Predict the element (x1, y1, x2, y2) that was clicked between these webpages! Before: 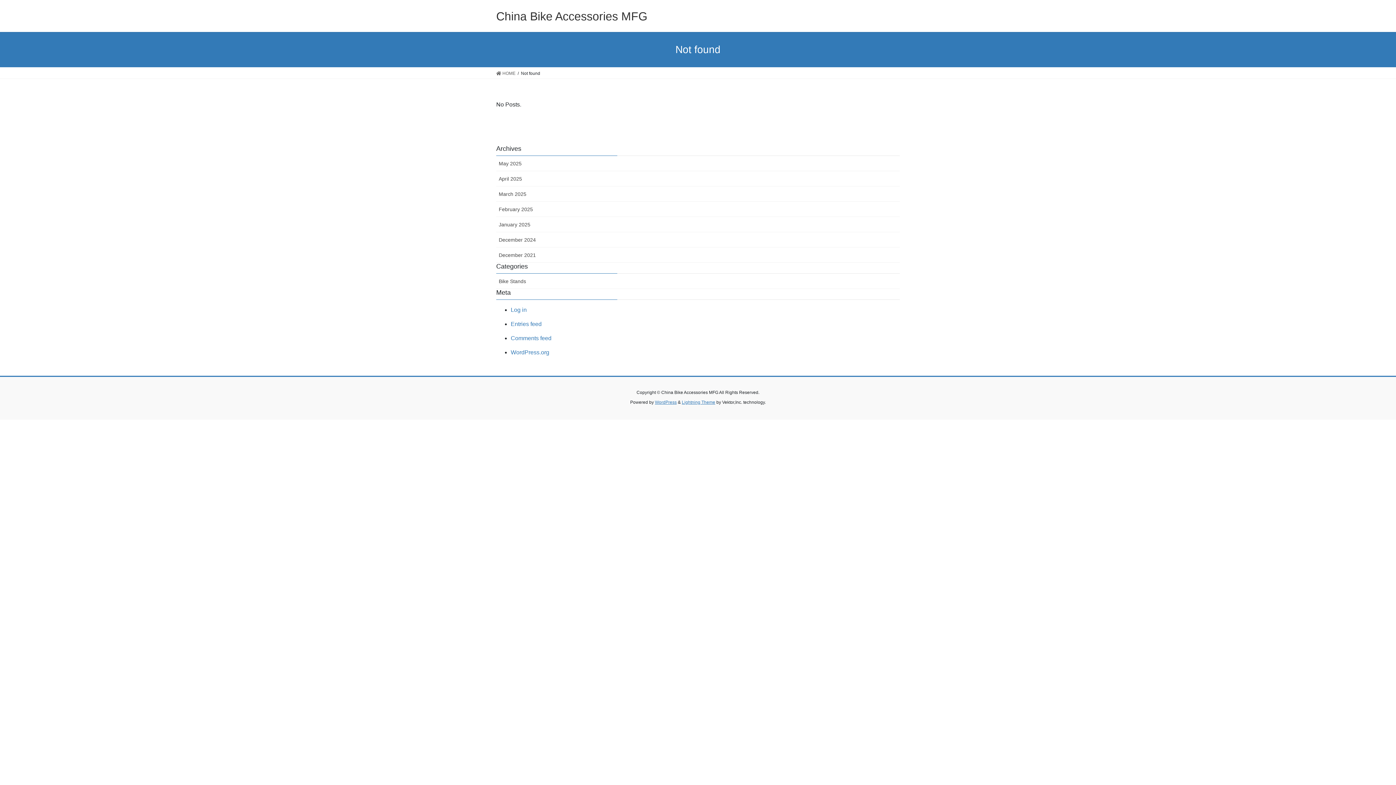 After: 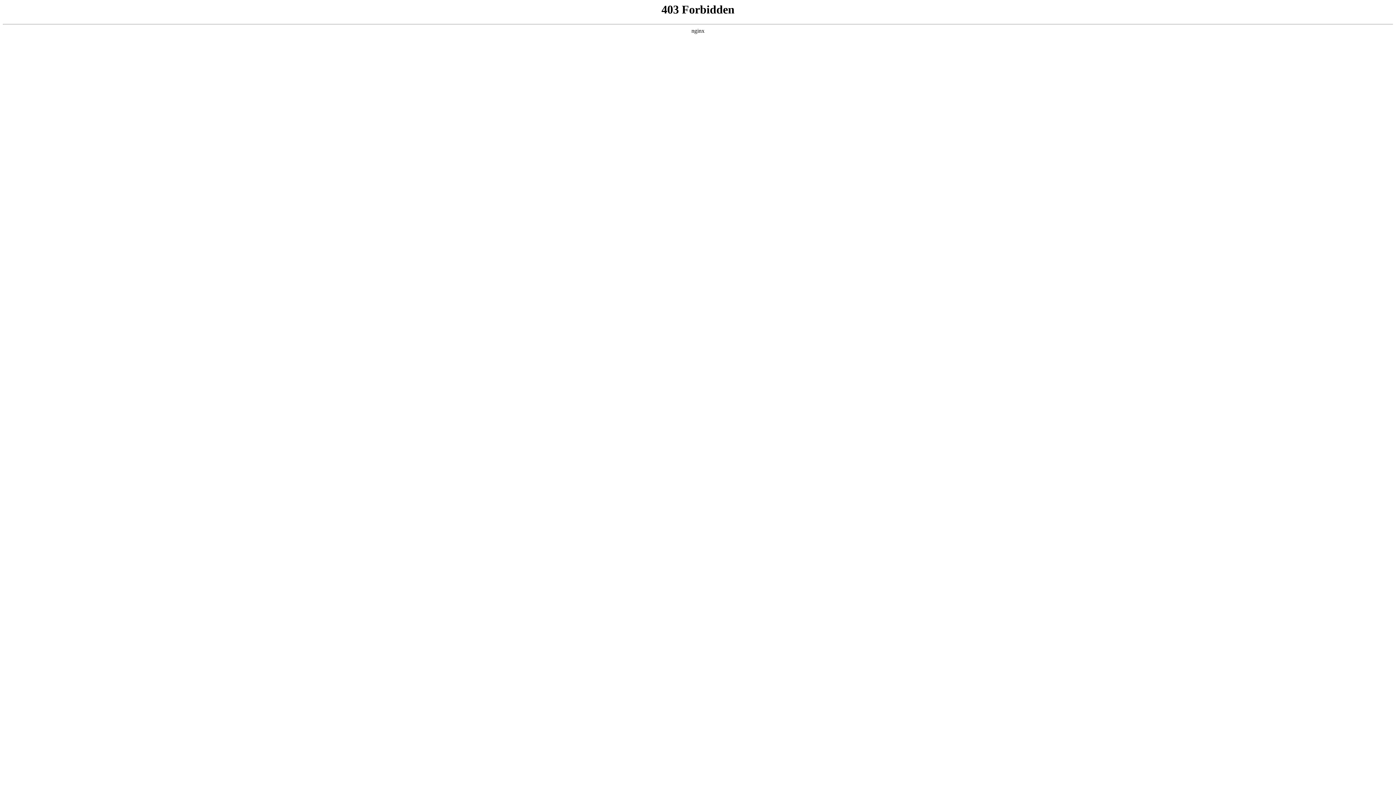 Action: label: WordPress bbox: (655, 399, 676, 405)